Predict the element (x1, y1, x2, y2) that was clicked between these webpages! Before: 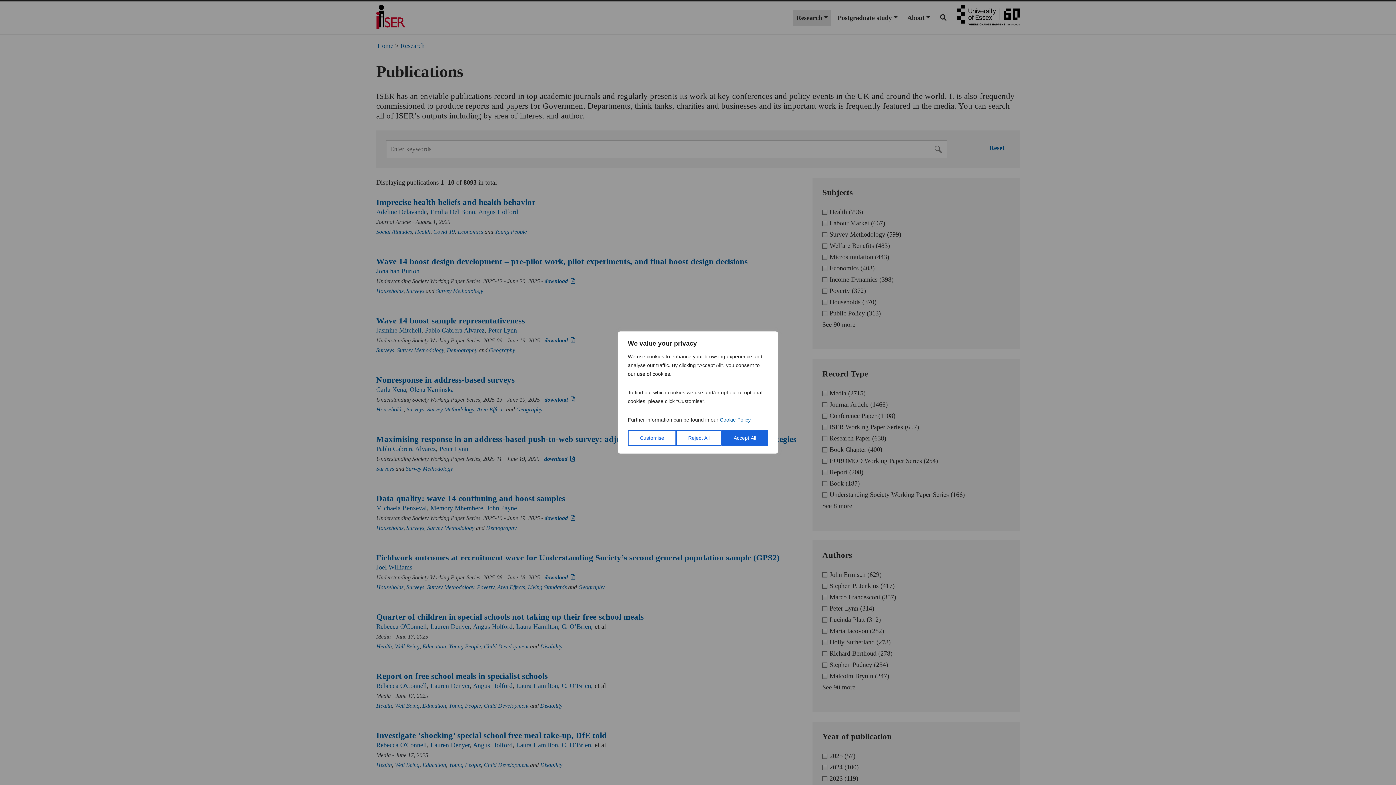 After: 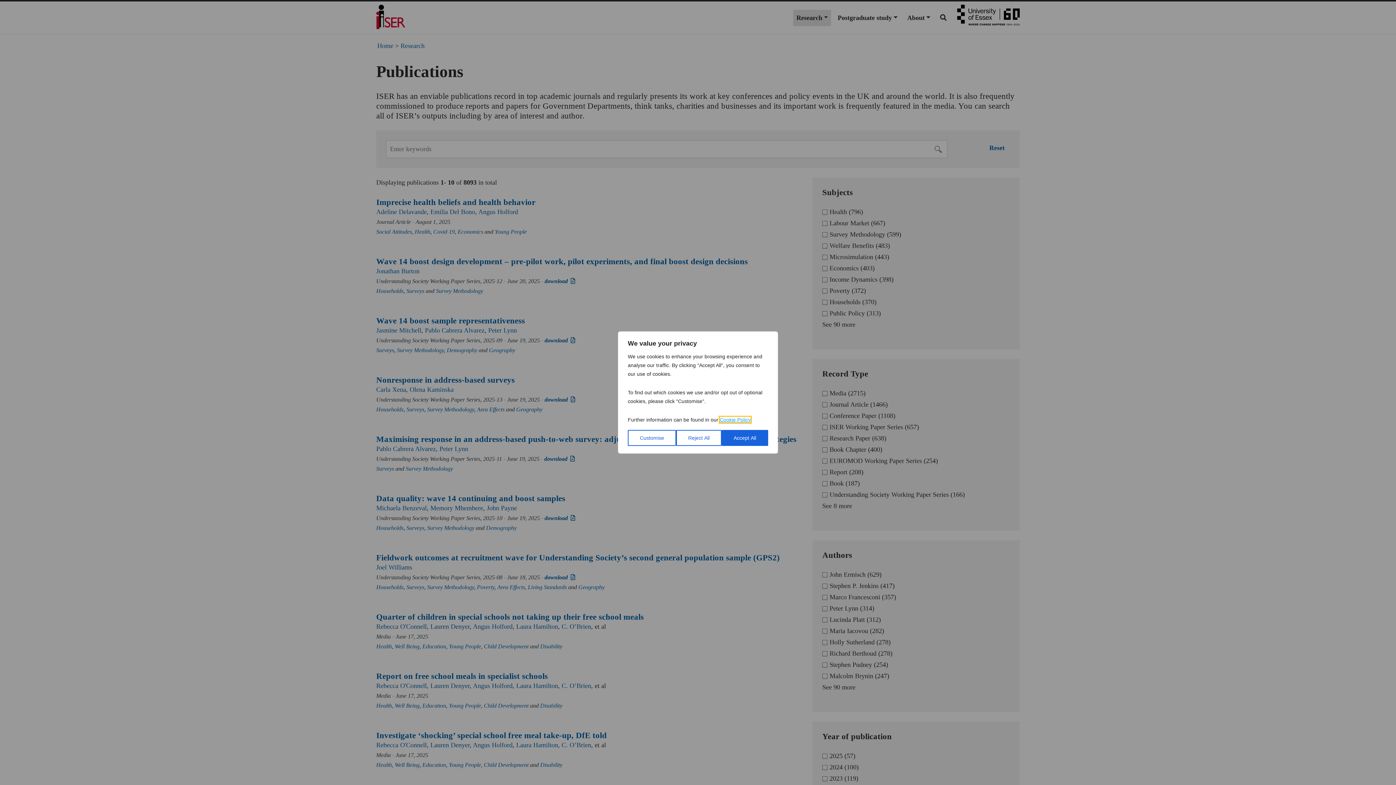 Action: label: Cookie Policy bbox: (720, 417, 750, 422)